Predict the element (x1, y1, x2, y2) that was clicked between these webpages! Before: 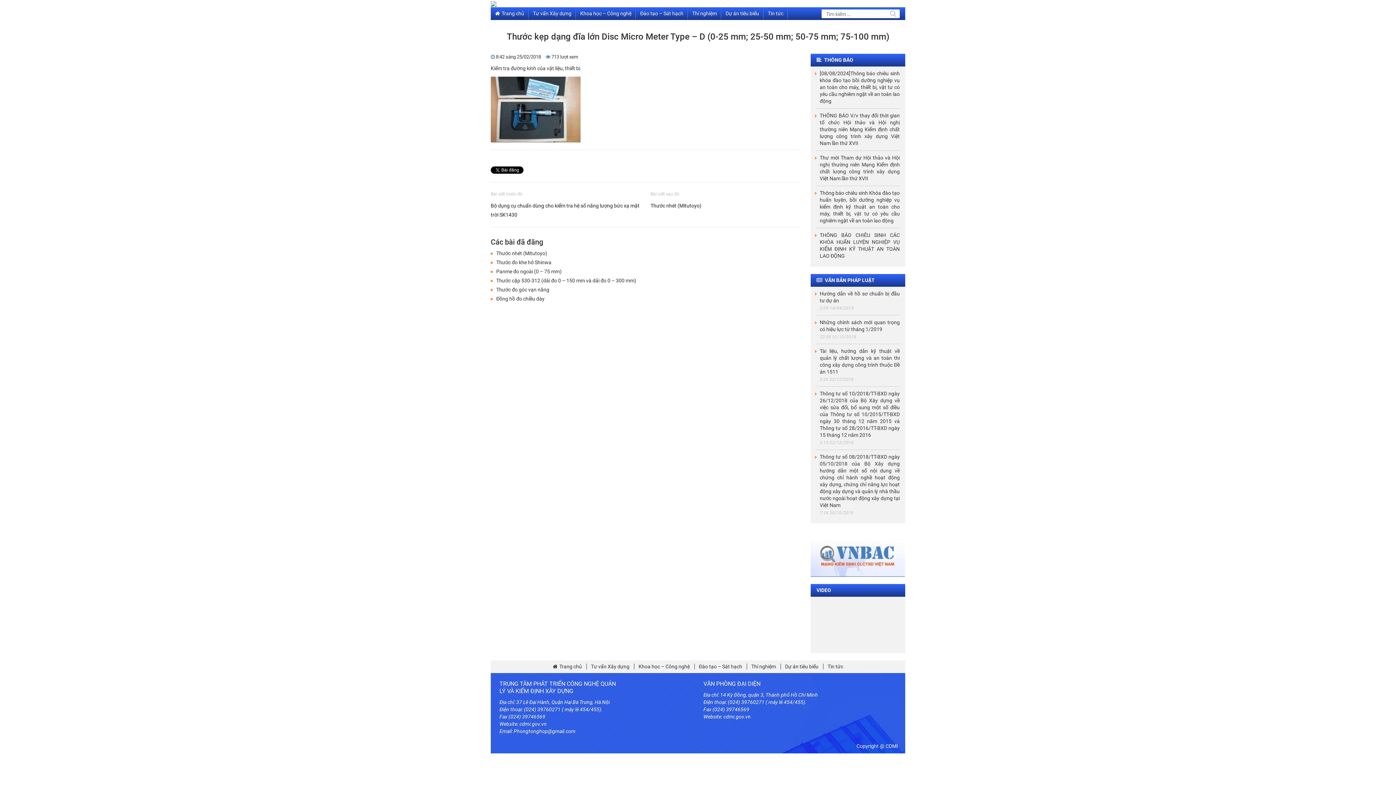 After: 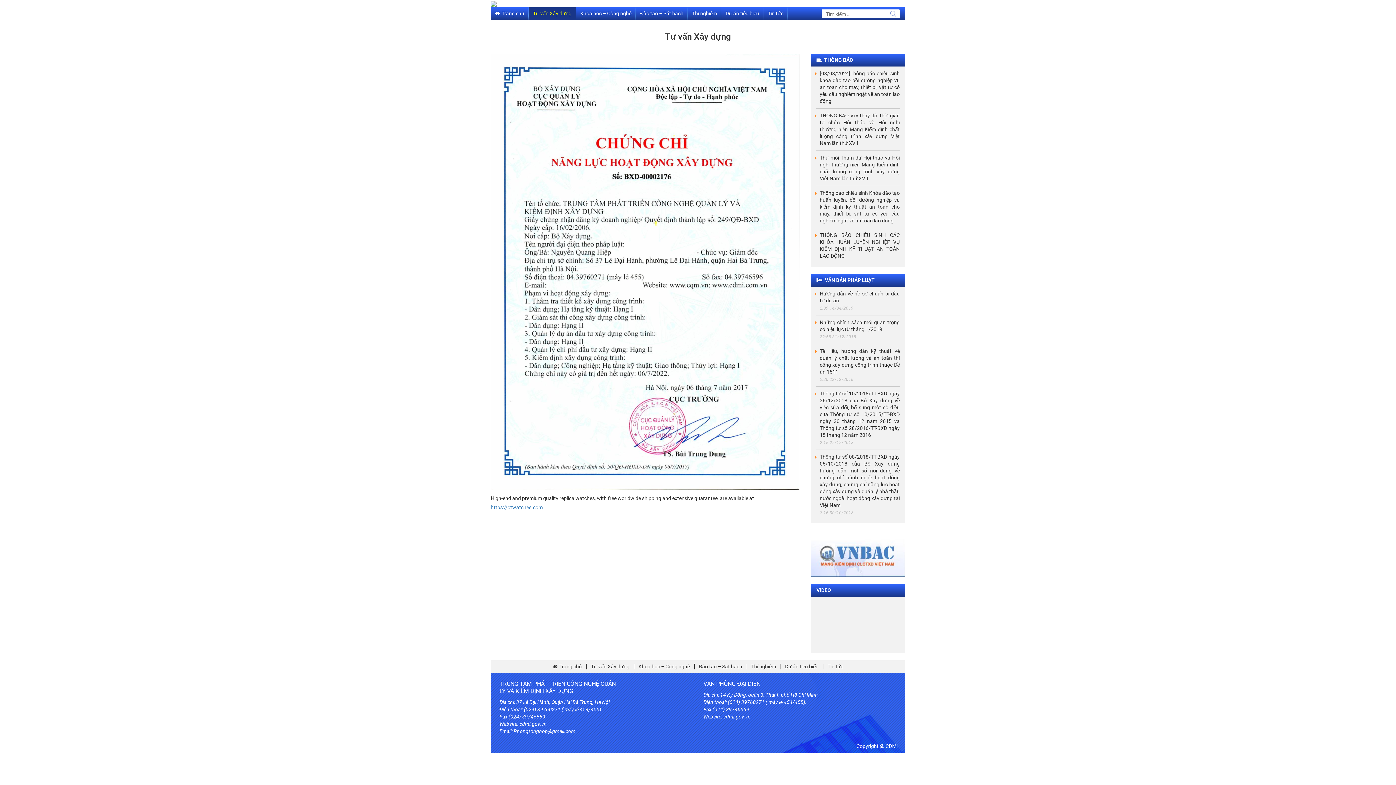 Action: label: Tư vấn Xây dựng bbox: (528, 7, 576, 20)